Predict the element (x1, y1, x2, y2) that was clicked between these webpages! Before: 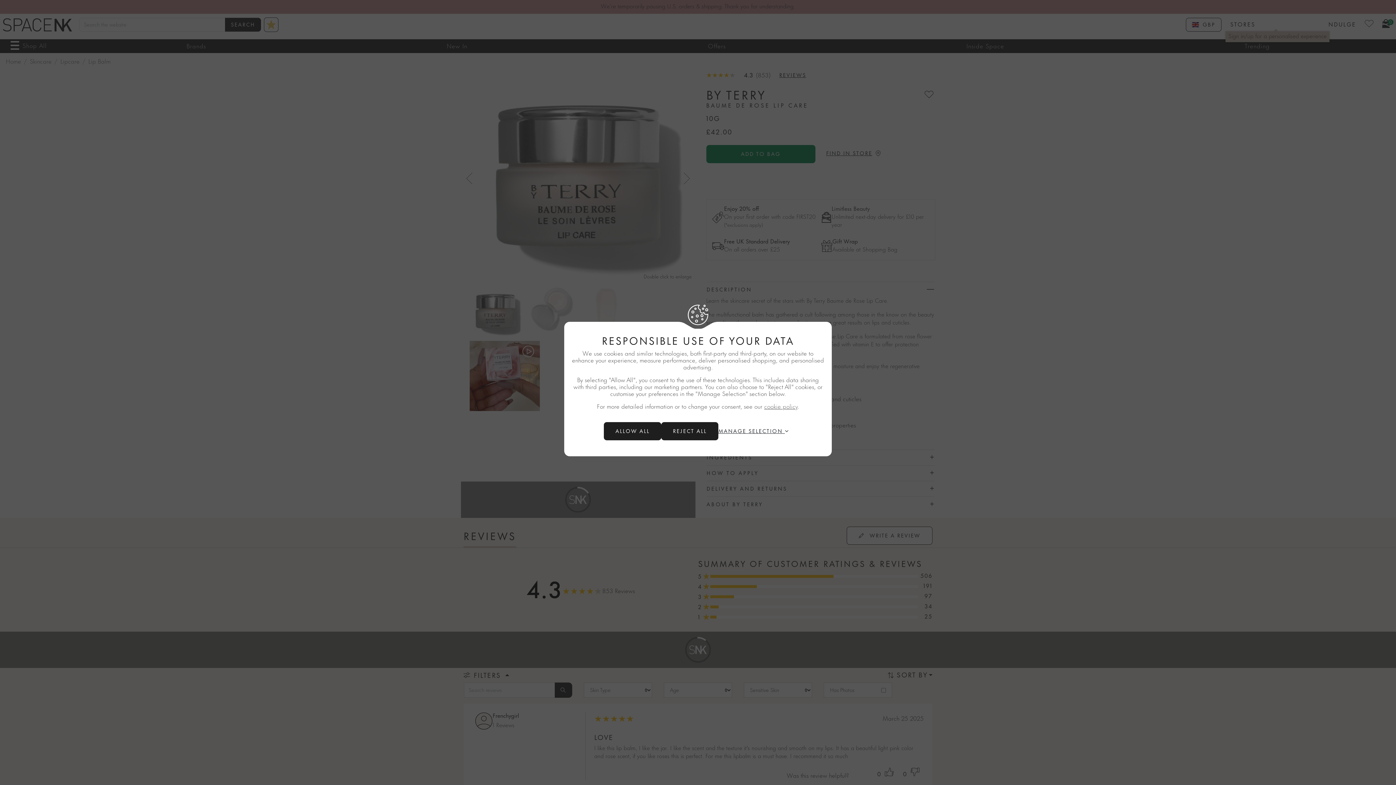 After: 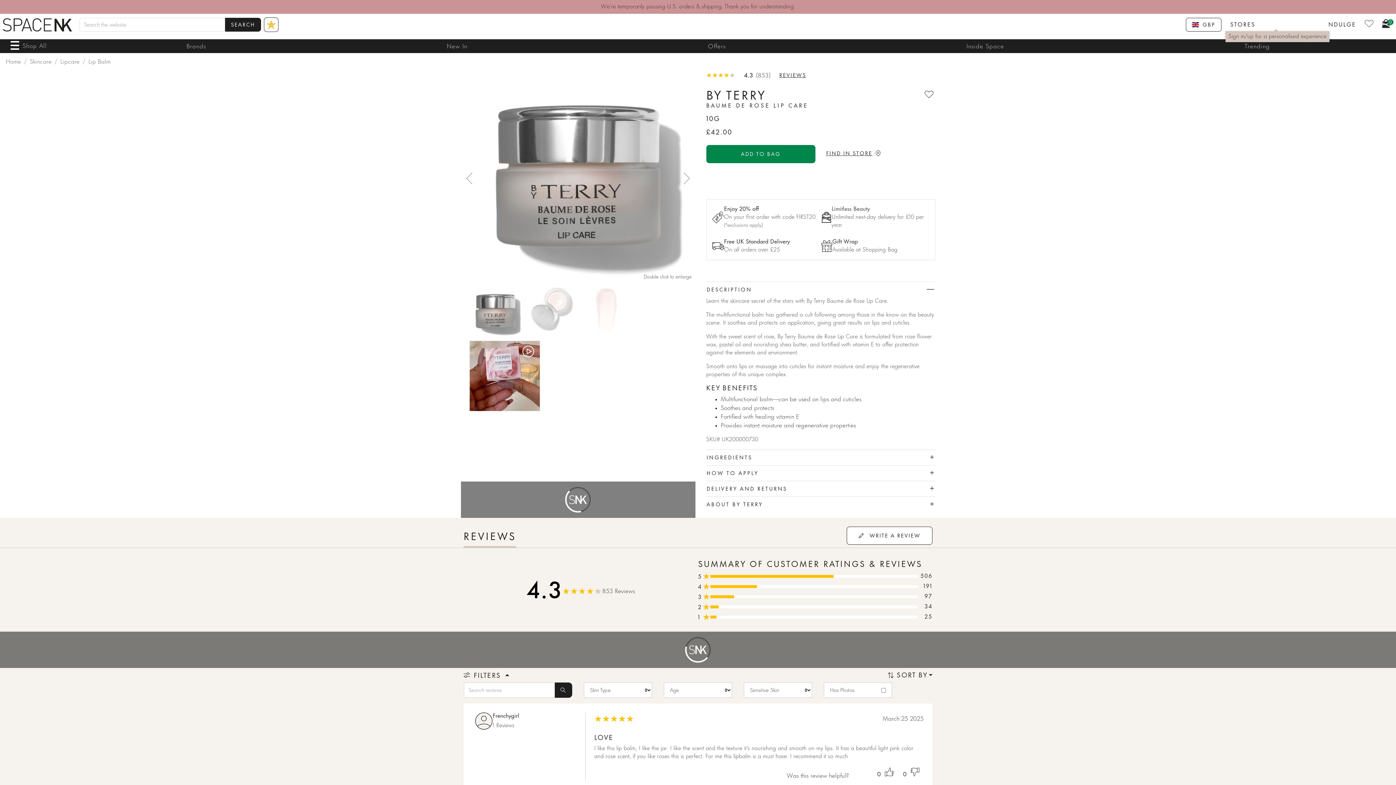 Action: label: Reject All bbox: (661, 422, 718, 440)